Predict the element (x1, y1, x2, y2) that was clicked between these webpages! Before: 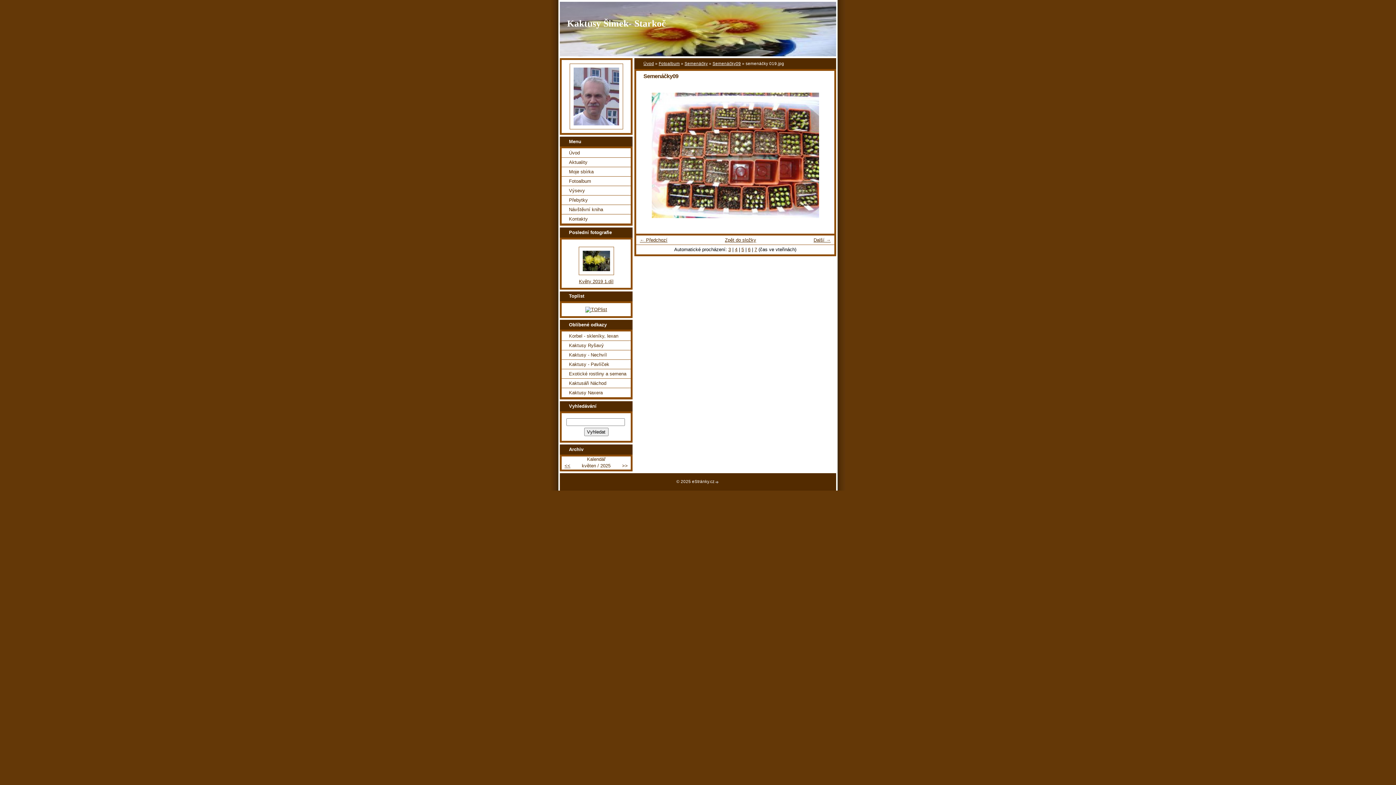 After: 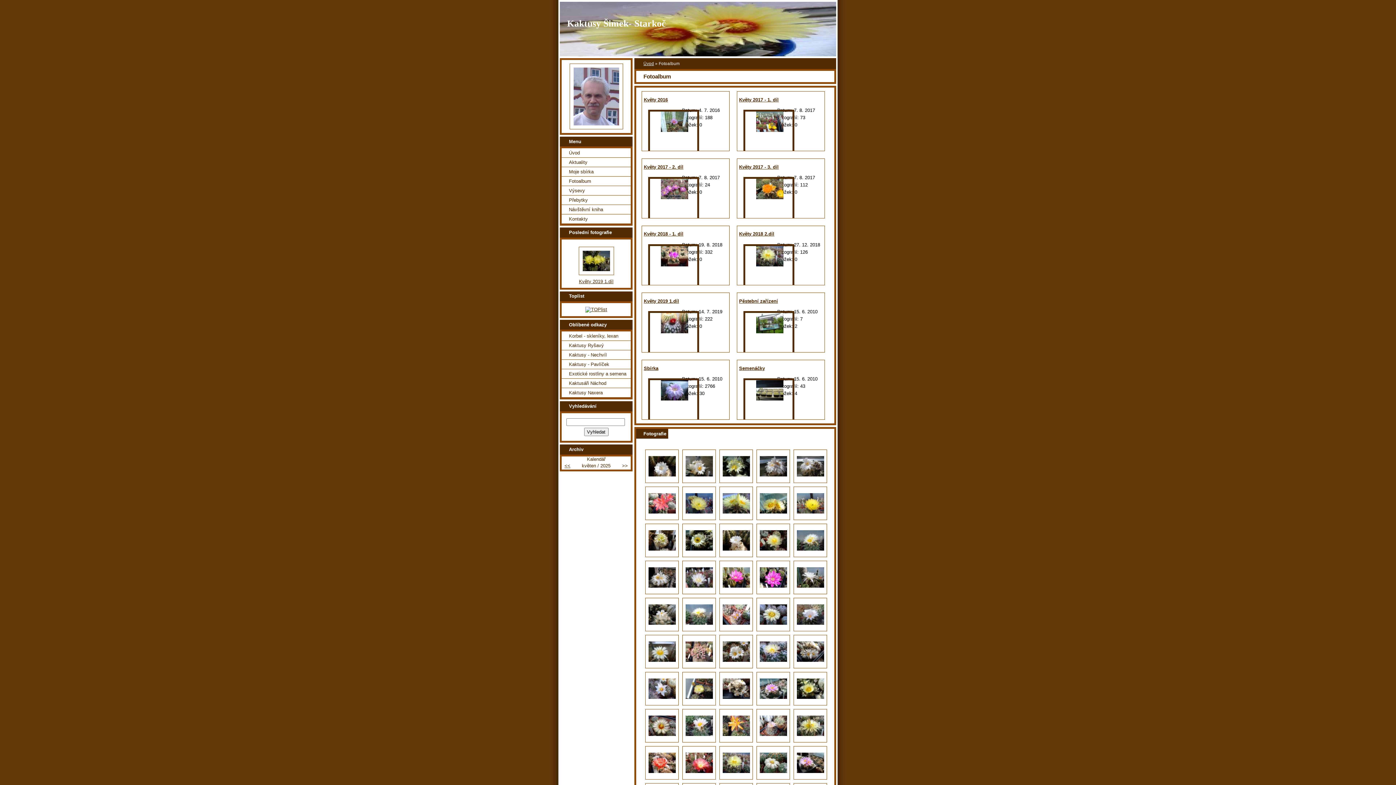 Action: bbox: (561, 176, 630, 185) label: Fotoalbum